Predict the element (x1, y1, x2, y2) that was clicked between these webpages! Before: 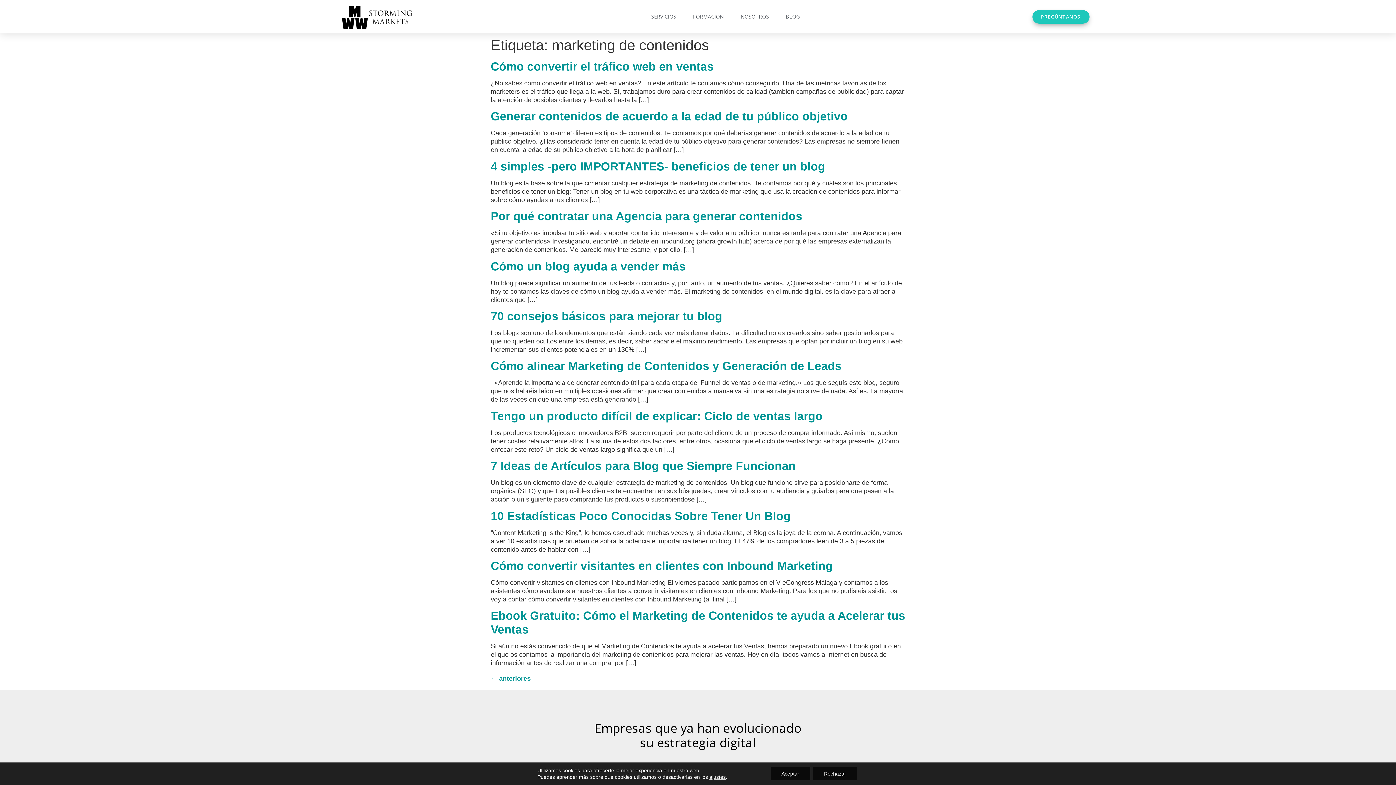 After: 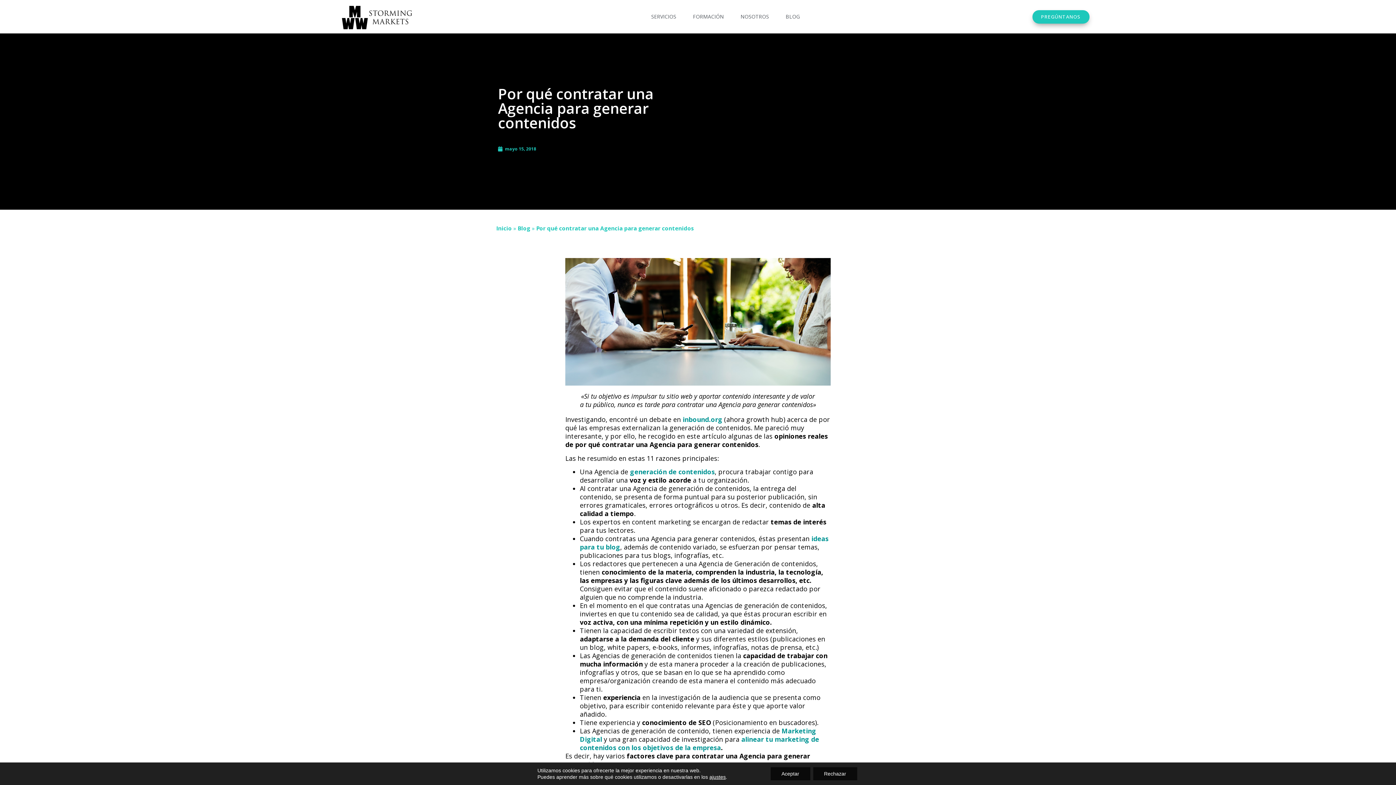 Action: label: Por qué contratar una Agencia para generar contenidos bbox: (490, 209, 802, 222)